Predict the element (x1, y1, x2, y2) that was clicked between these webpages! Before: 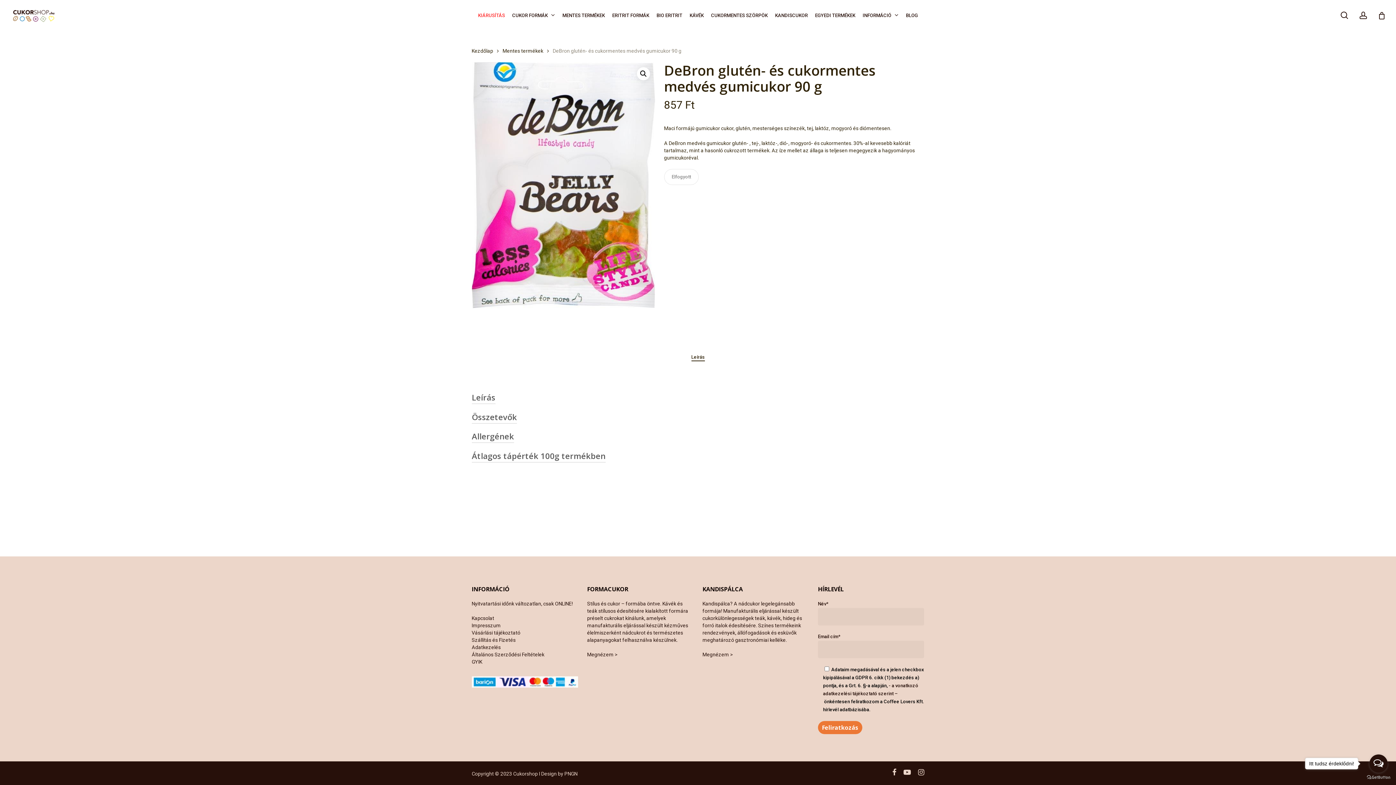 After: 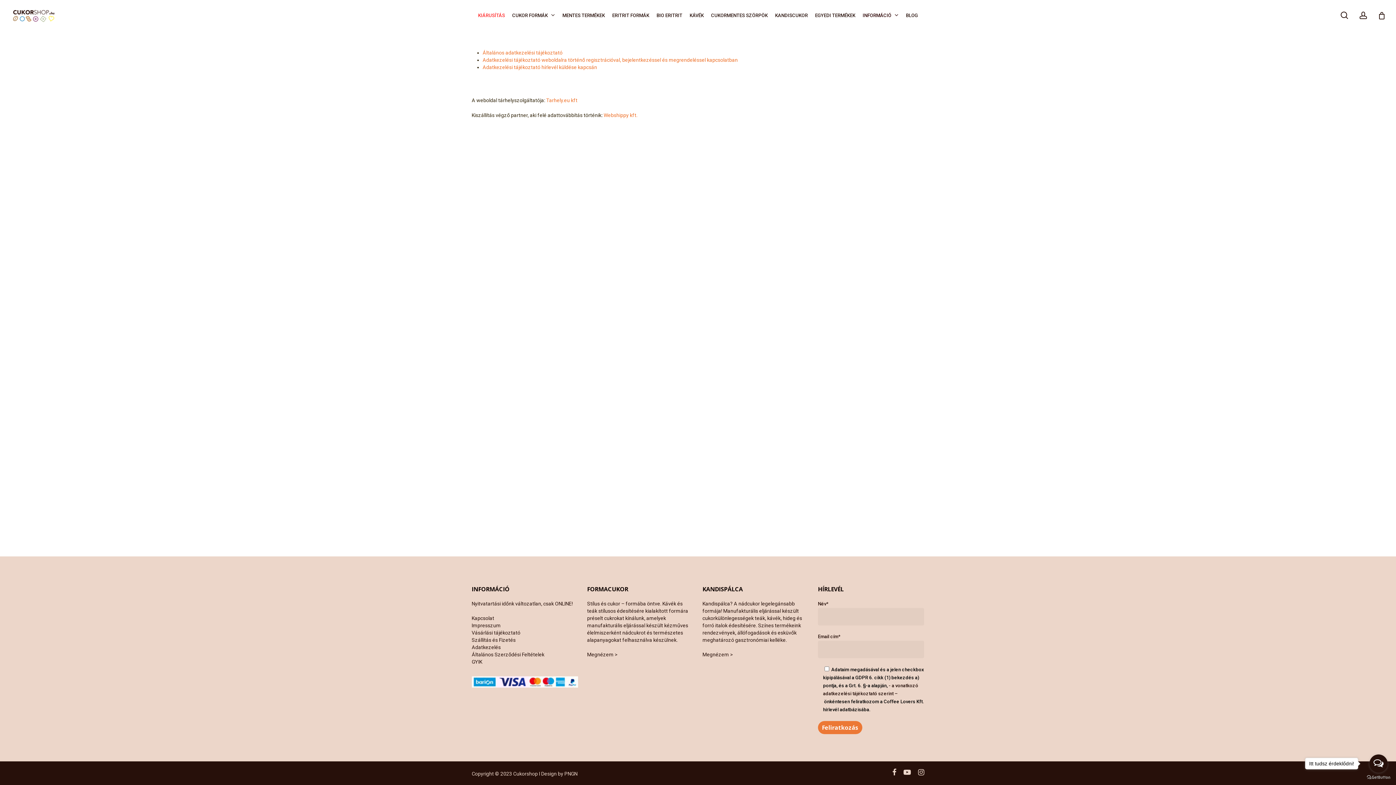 Action: bbox: (471, 644, 500, 650) label: Adatkezelés